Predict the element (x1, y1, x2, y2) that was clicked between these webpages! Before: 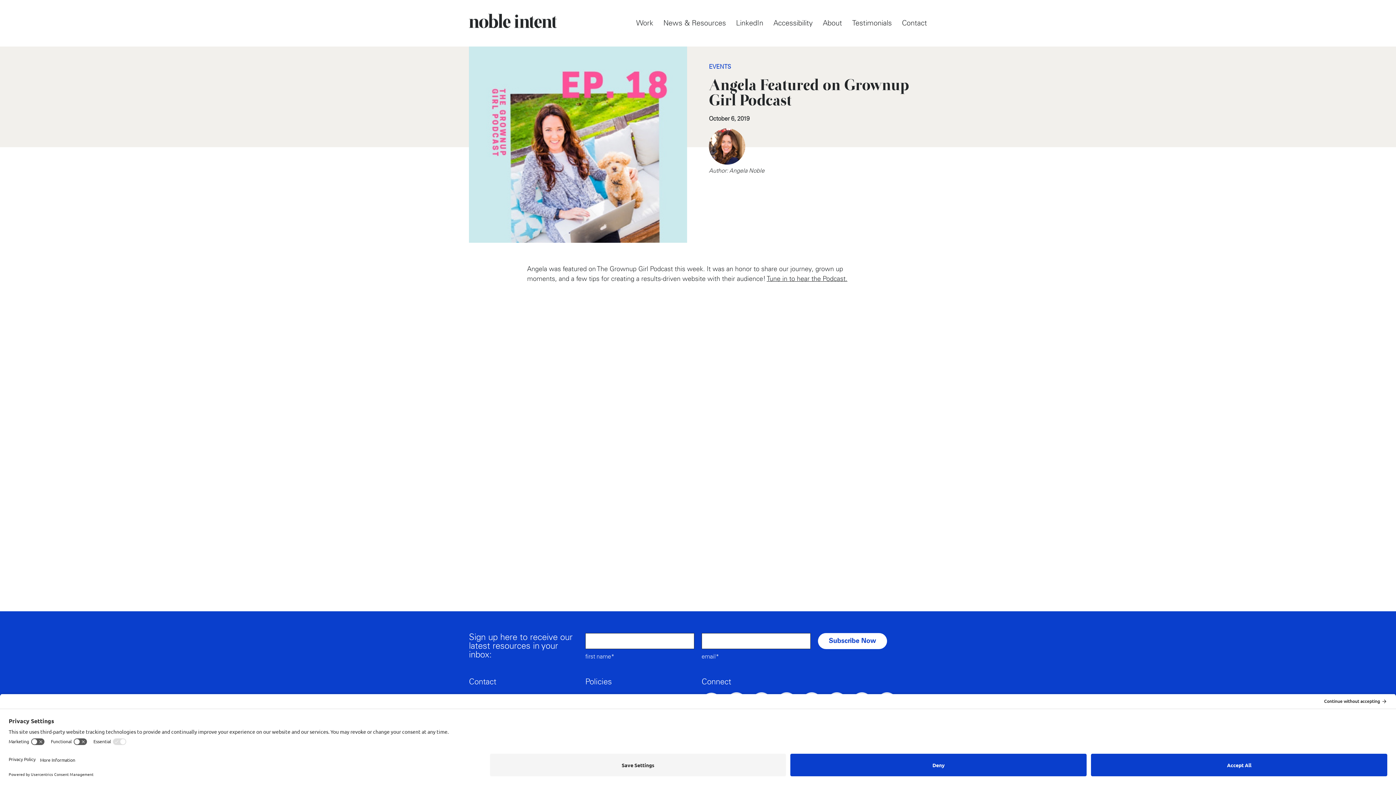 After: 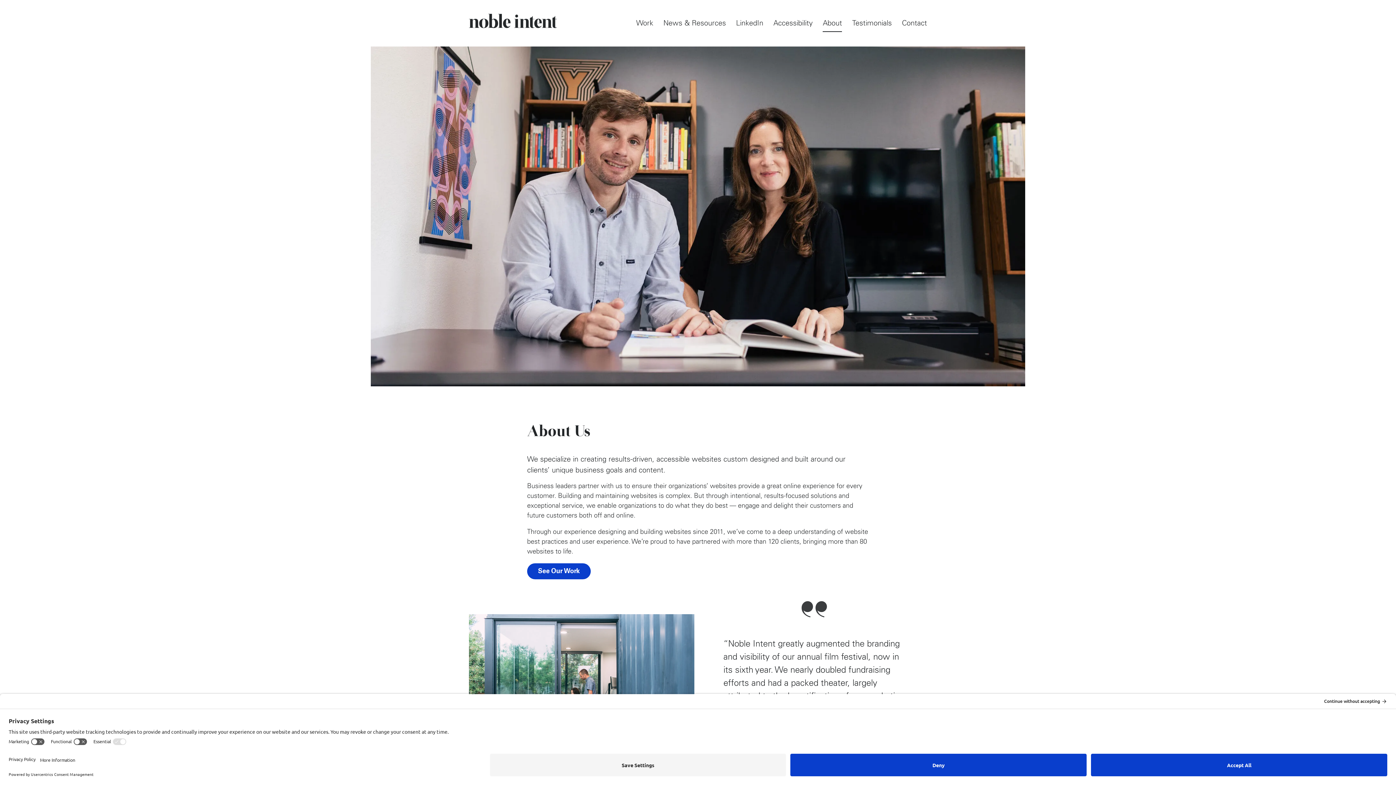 Action: label: About bbox: (823, 14, 842, 32)